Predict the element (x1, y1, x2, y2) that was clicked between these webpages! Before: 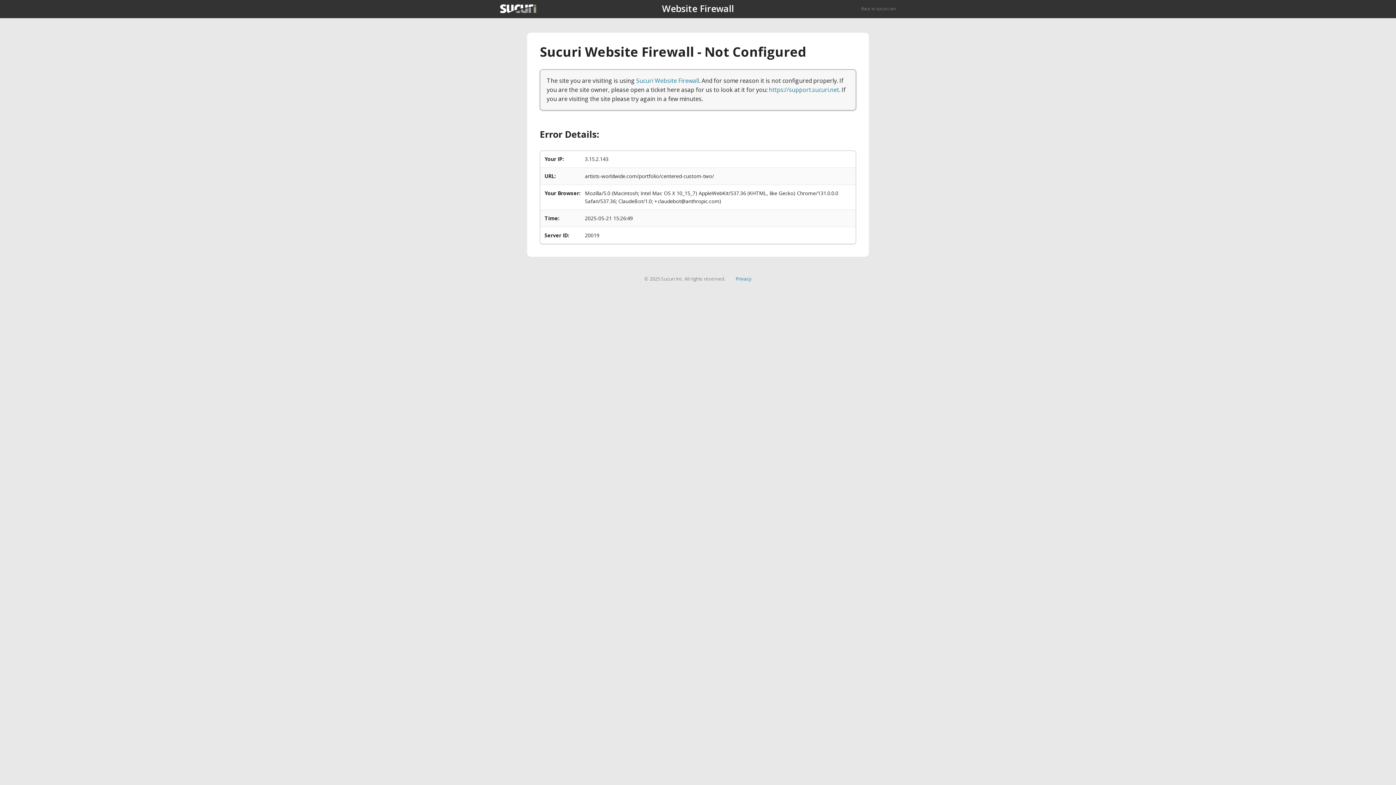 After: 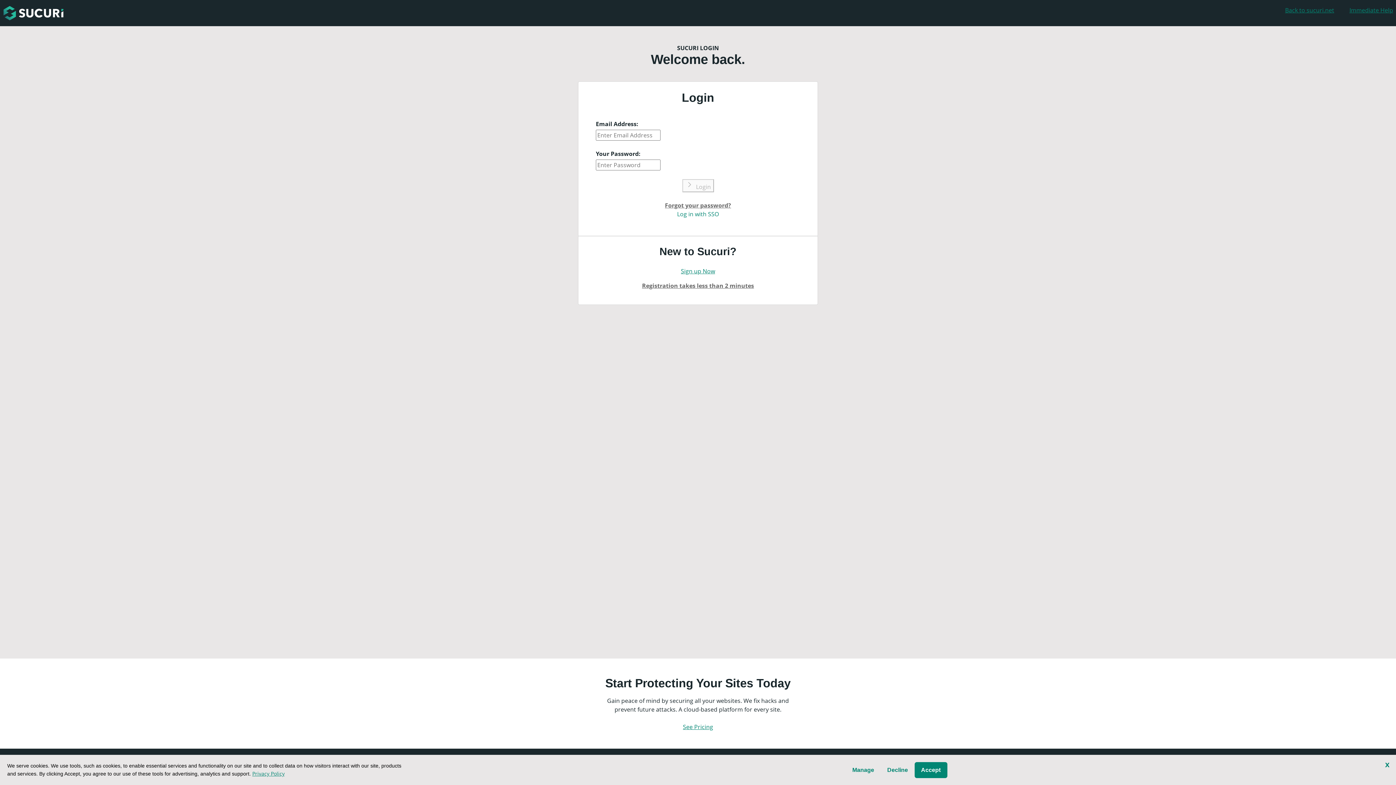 Action: bbox: (769, 85, 839, 93) label: https://support.sucuri.net